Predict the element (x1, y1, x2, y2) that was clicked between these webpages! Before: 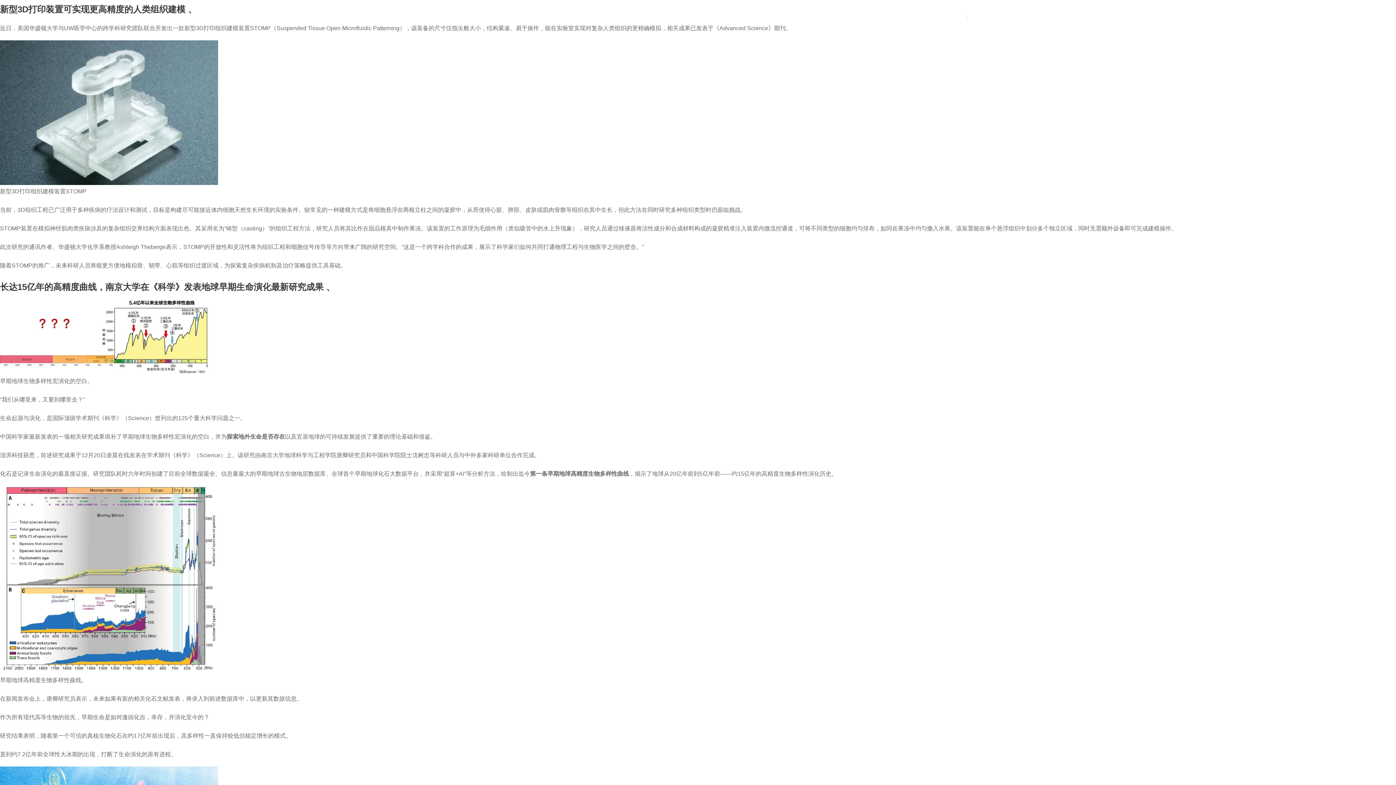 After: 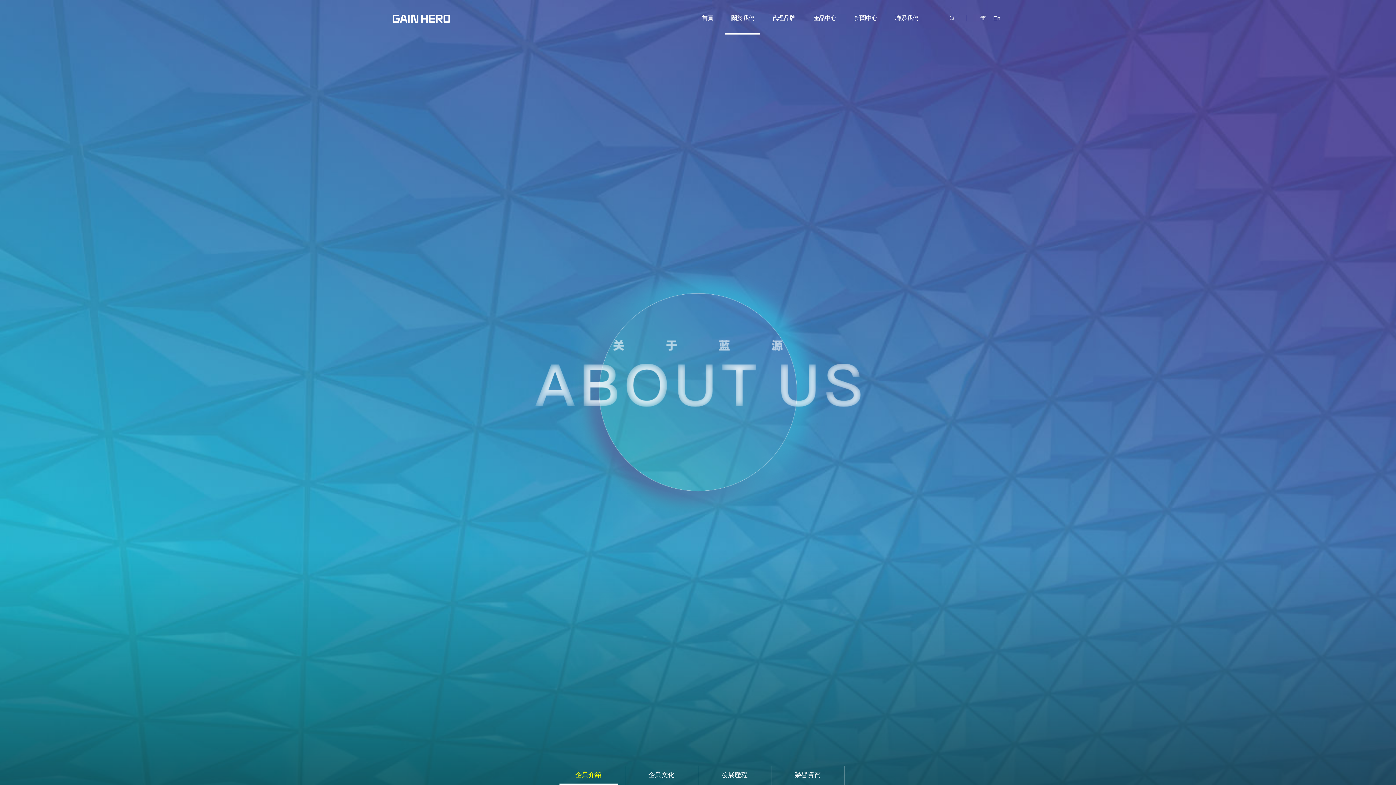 Action: label: 關於我們 bbox: (725, 1, 760, 34)